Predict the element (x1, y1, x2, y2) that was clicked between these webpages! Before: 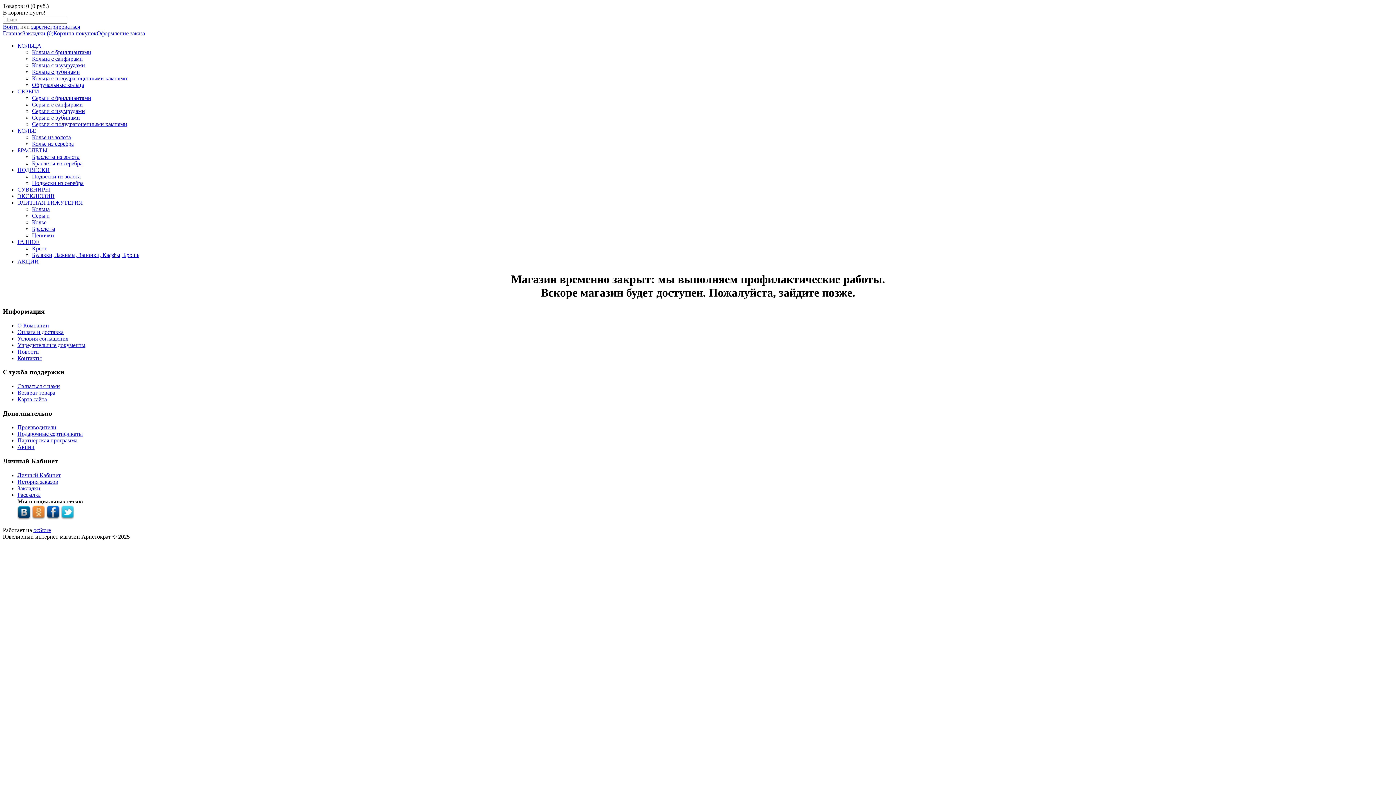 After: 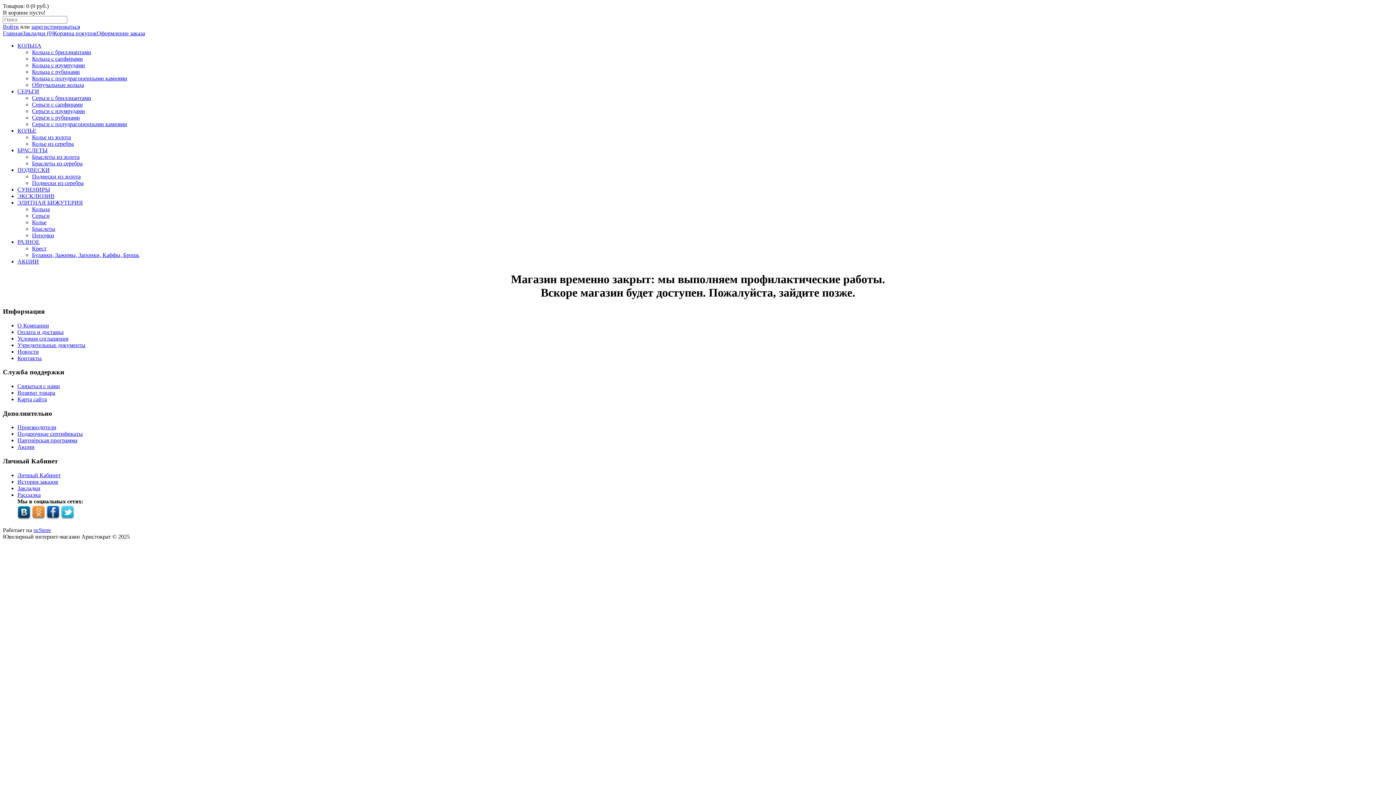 Action: bbox: (32, 75, 127, 81) label: Кольца с полудрагоценными камнями